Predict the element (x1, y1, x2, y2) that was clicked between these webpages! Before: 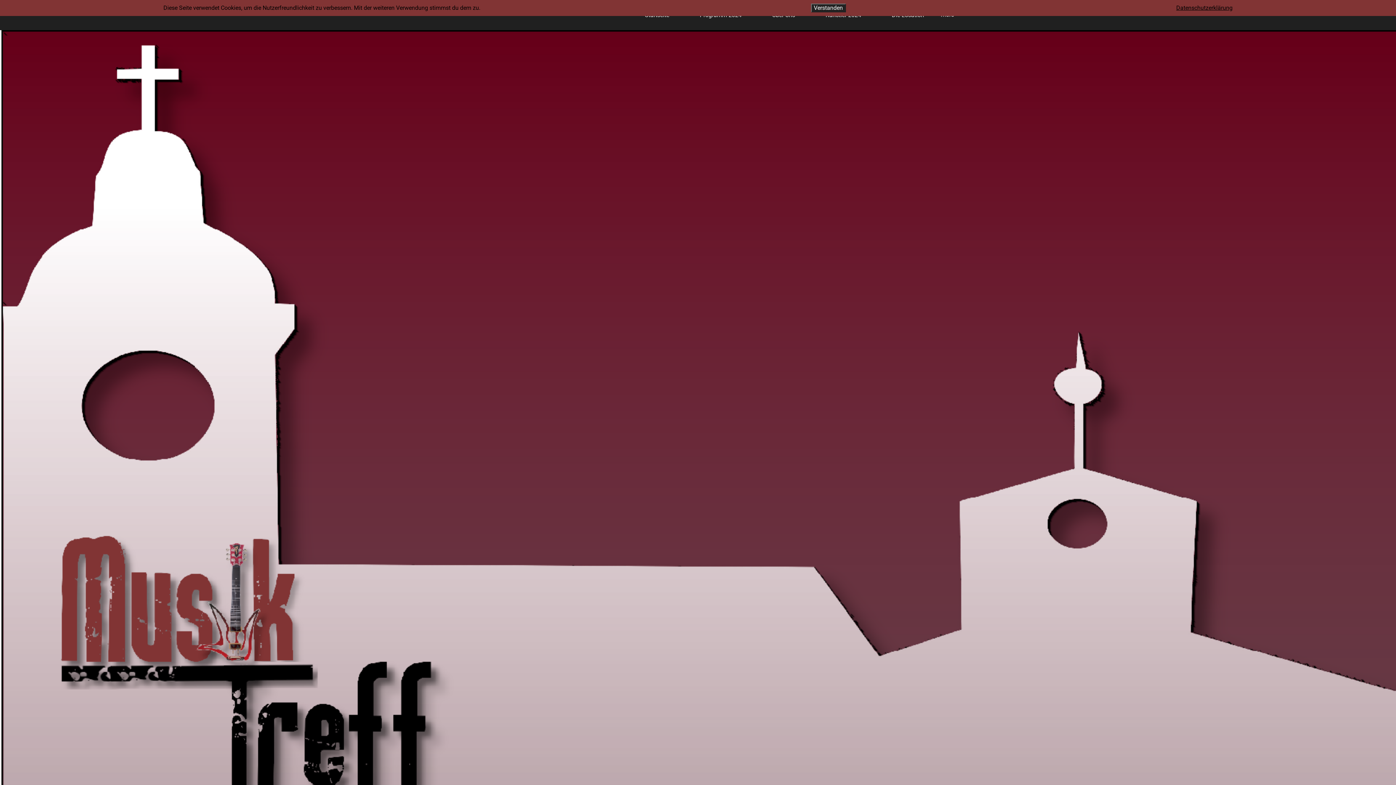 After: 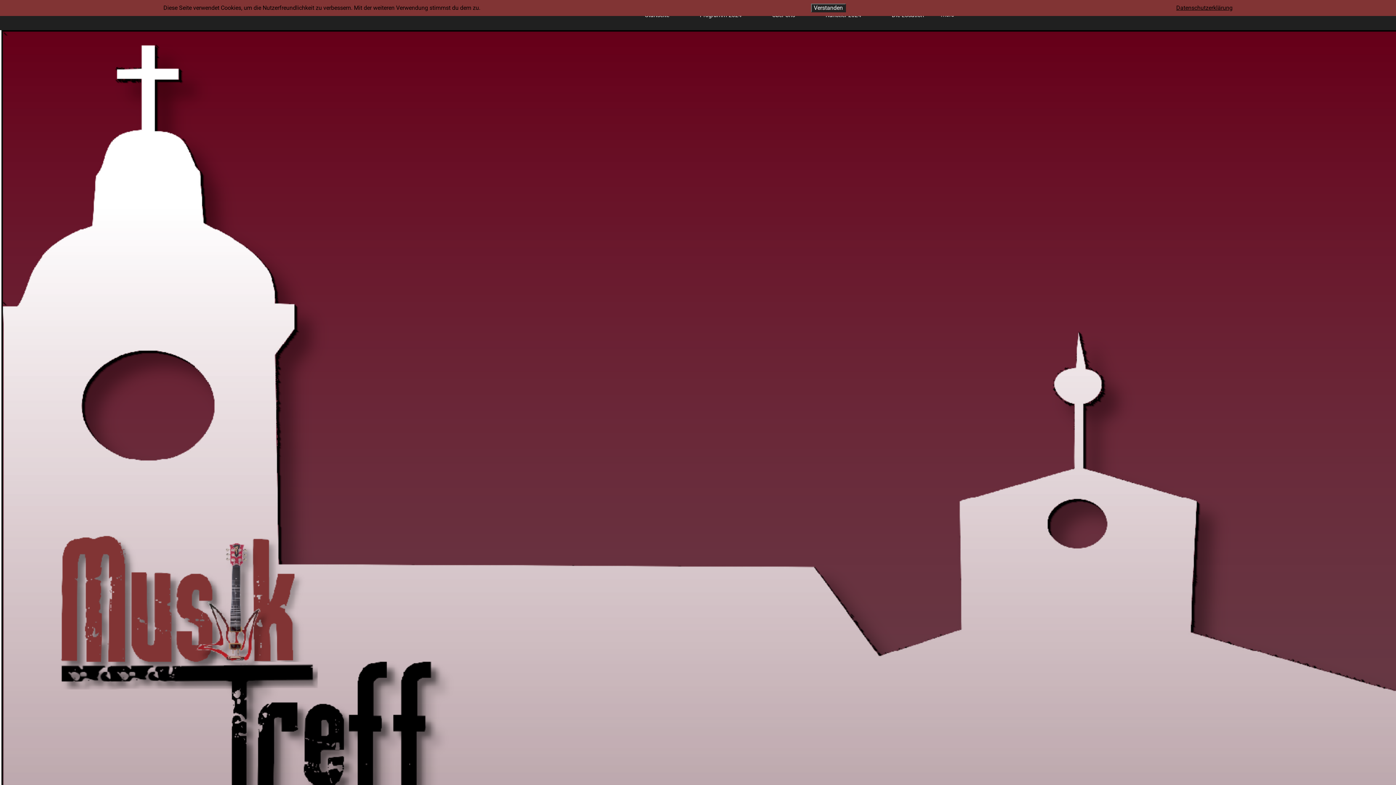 Action: label: Datenschutzerklärung bbox: (1176, 4, 1232, 11)